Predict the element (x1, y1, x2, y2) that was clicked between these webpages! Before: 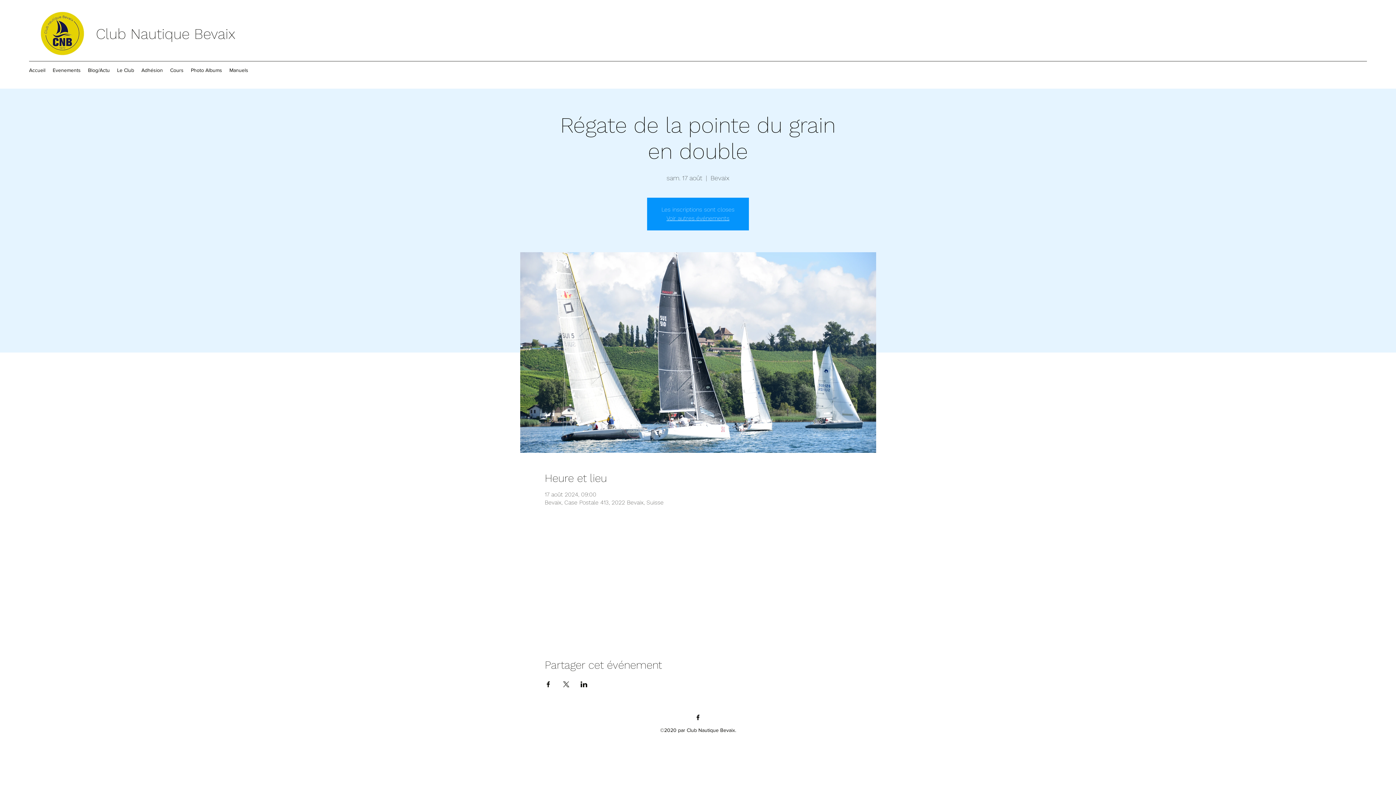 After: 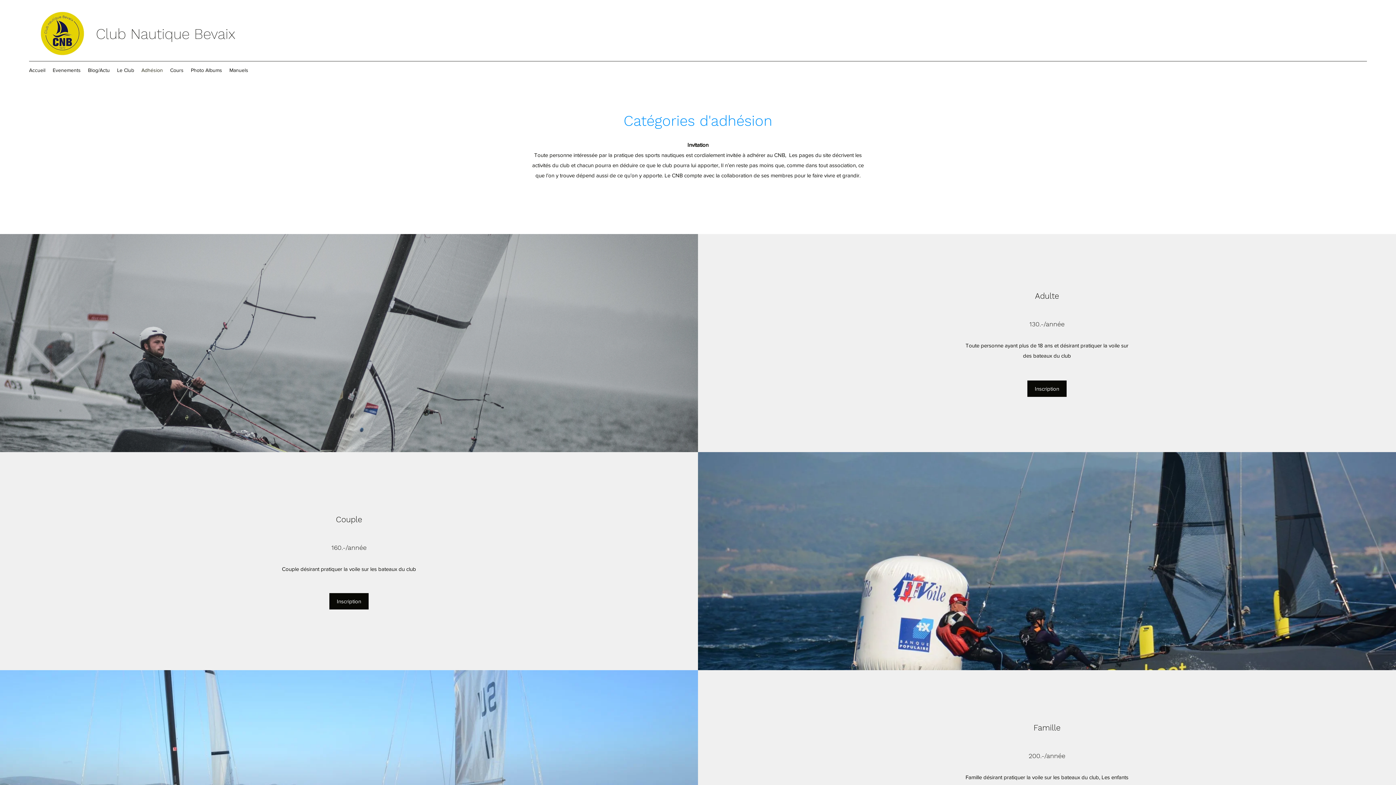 Action: label: Adhésion bbox: (137, 64, 166, 75)